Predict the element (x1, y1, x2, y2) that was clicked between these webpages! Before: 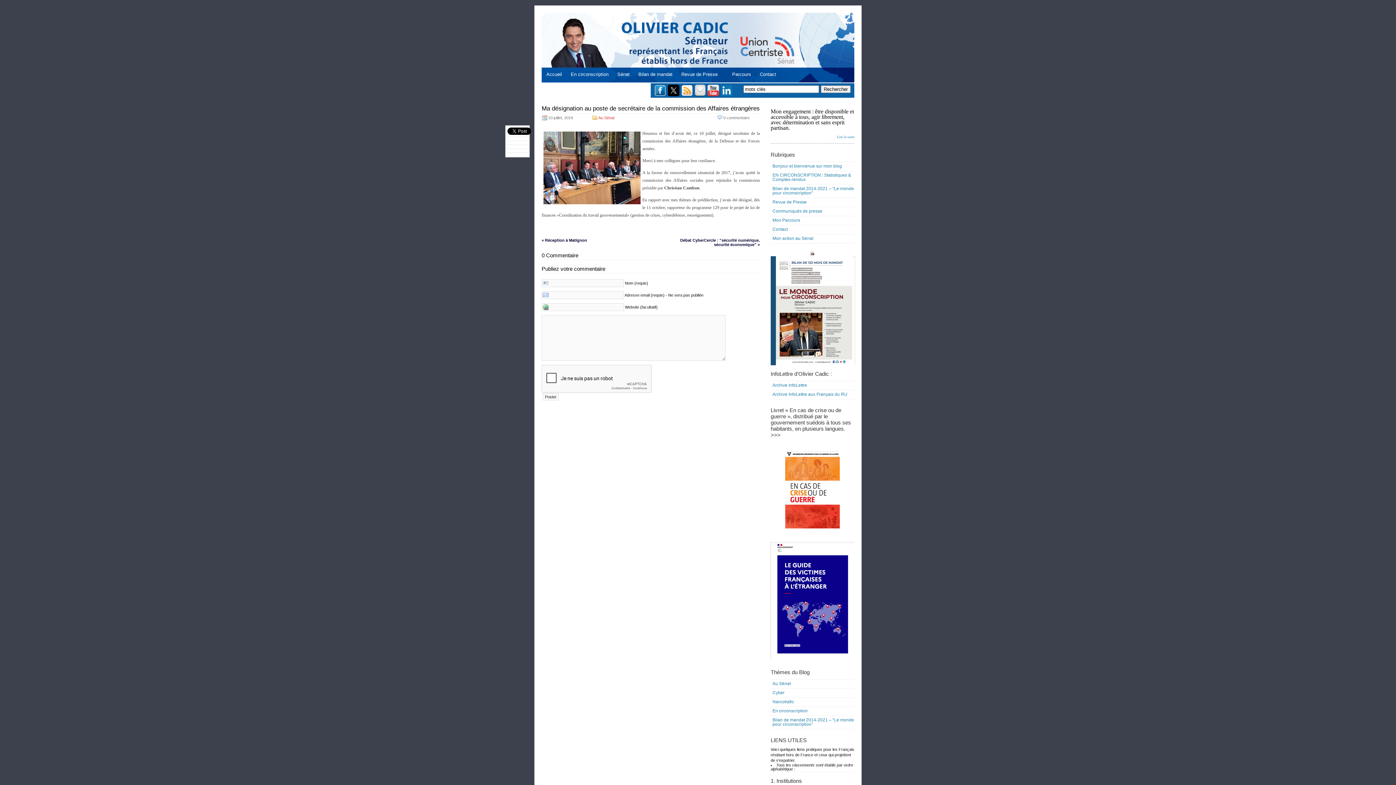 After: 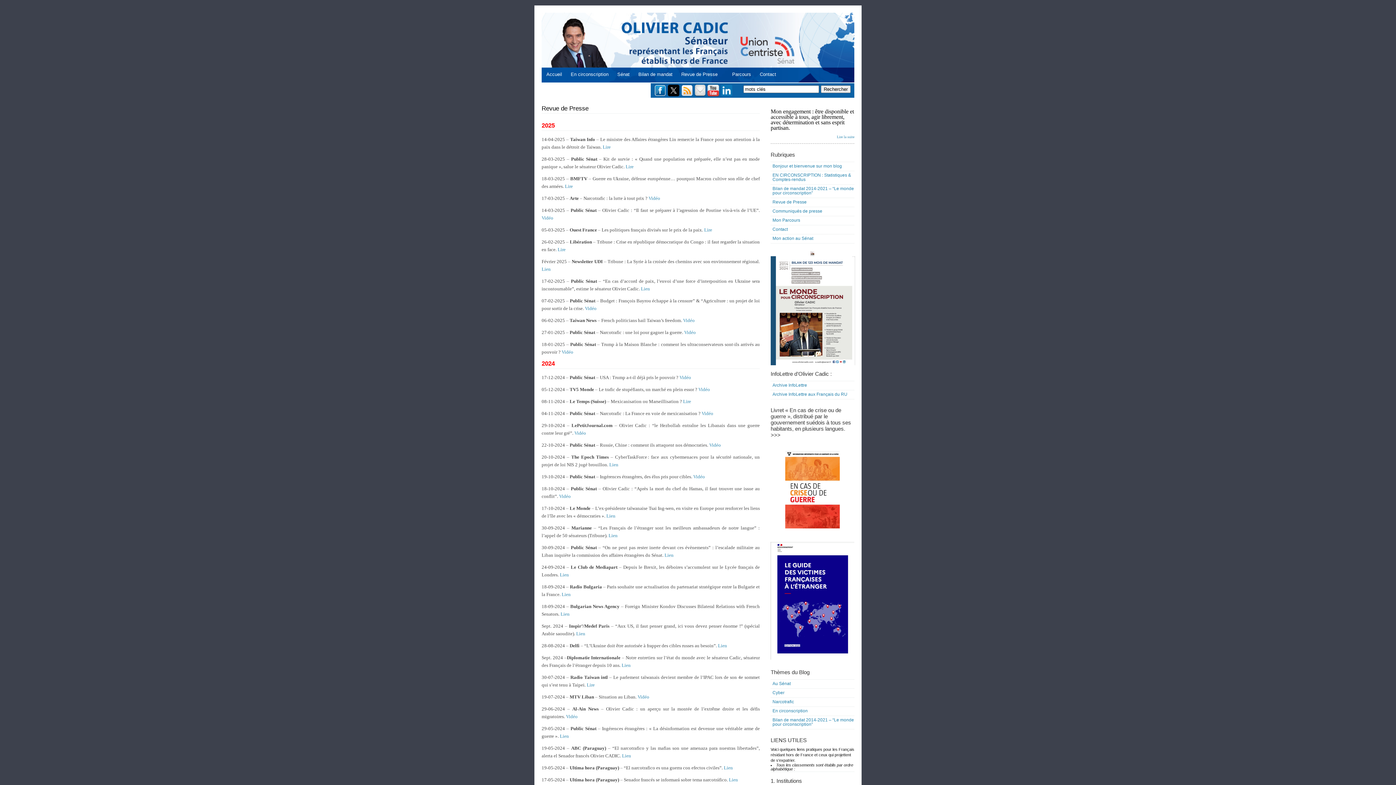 Action: label: Revue de Presse bbox: (770, 198, 854, 206)